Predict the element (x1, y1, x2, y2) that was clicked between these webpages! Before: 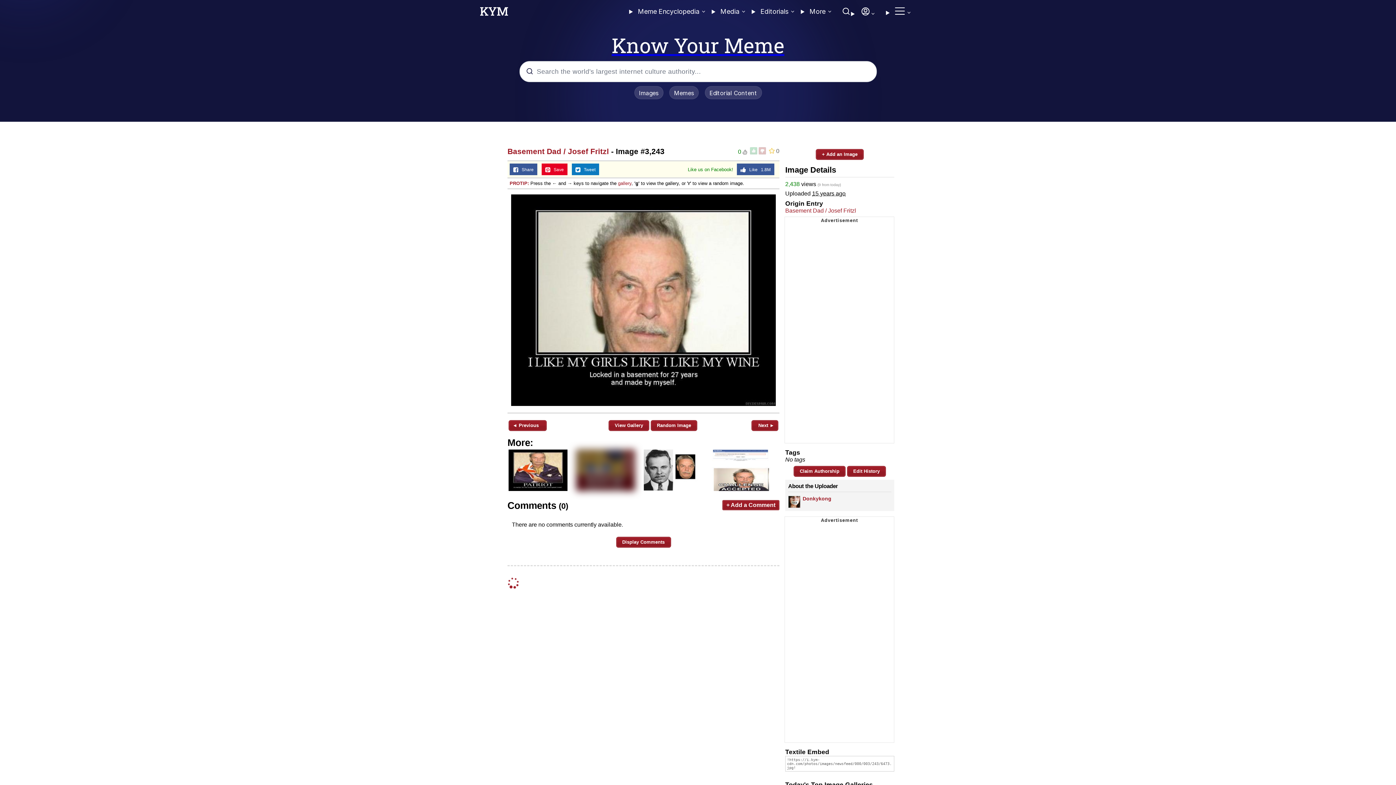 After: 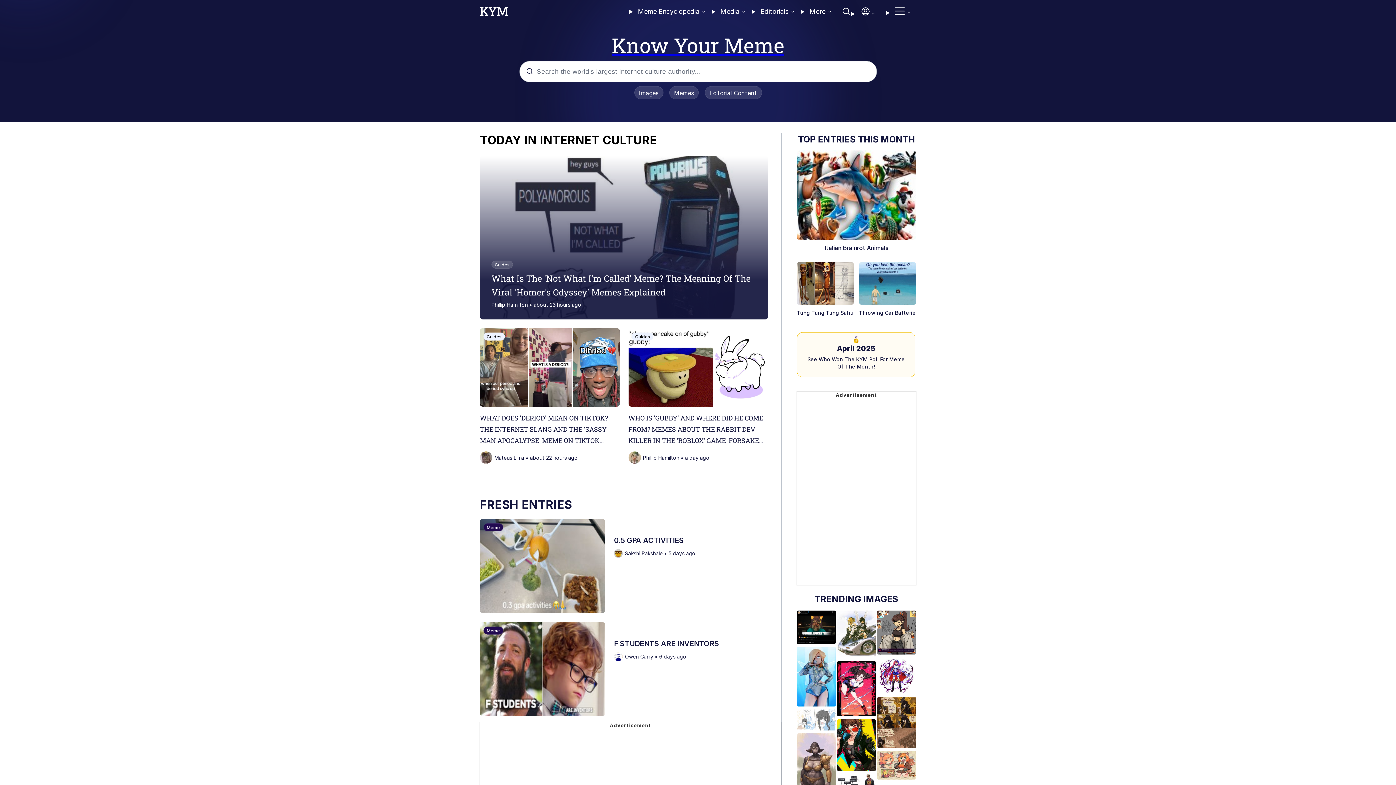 Action: label: Know Your Meme bbox: (0, 33, 1396, 56)